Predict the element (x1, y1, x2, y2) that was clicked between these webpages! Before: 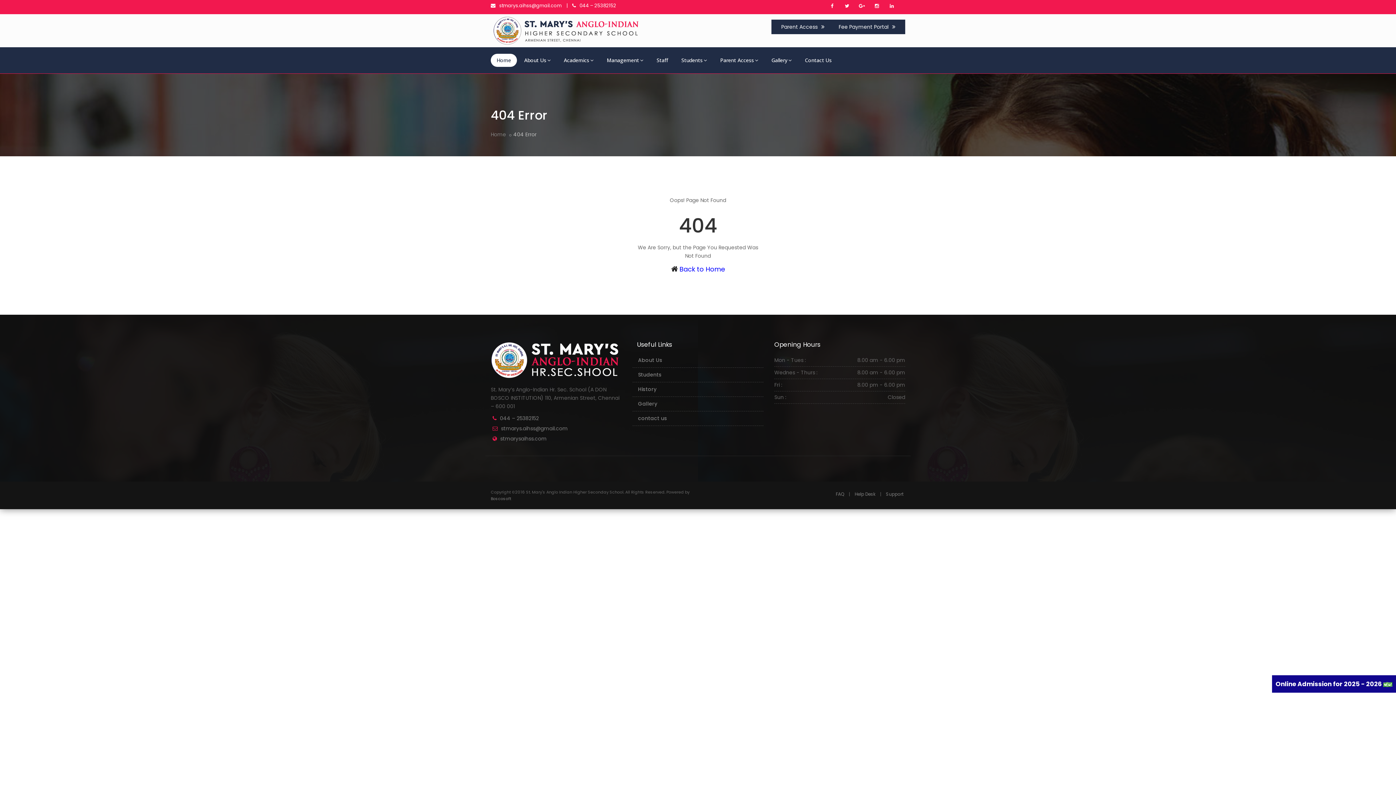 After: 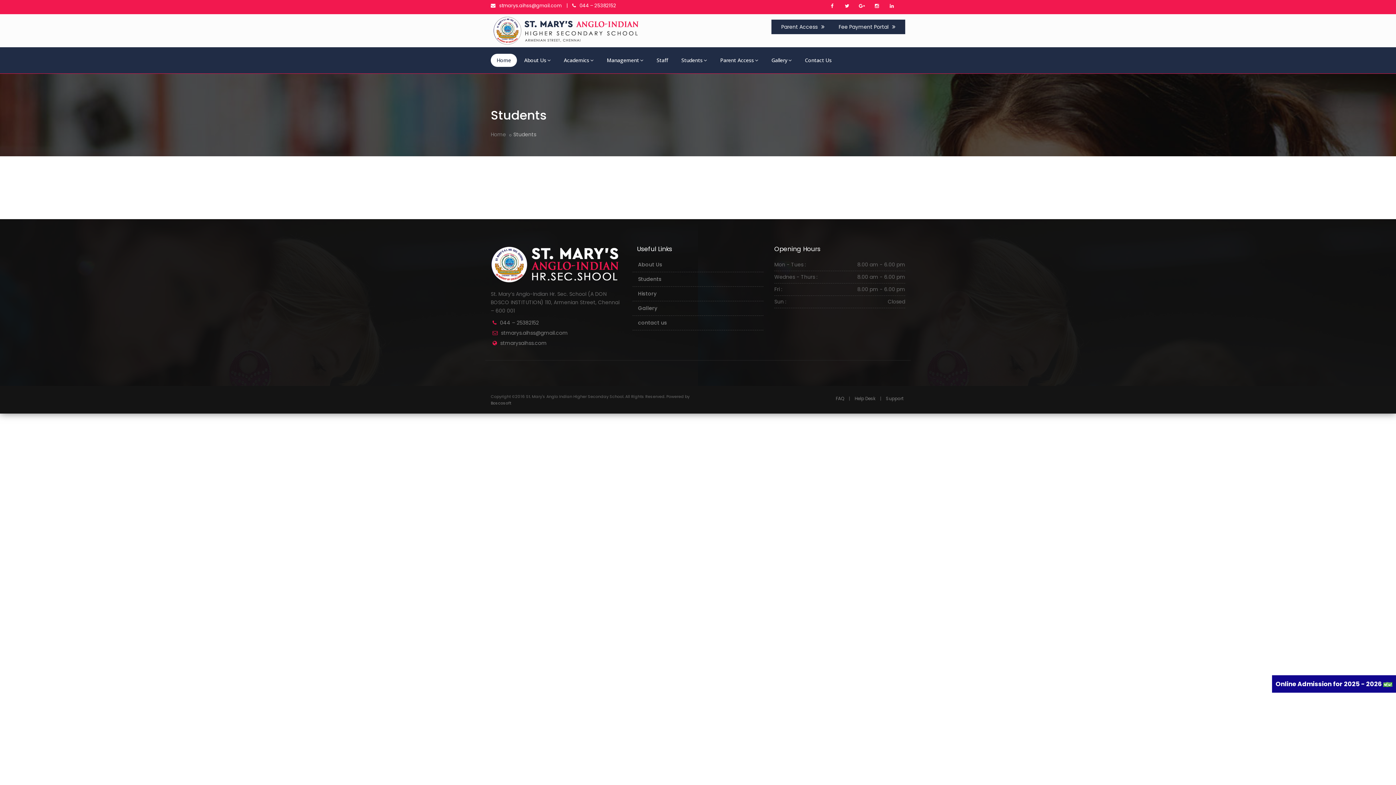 Action: label: Students bbox: (675, 53, 713, 66)